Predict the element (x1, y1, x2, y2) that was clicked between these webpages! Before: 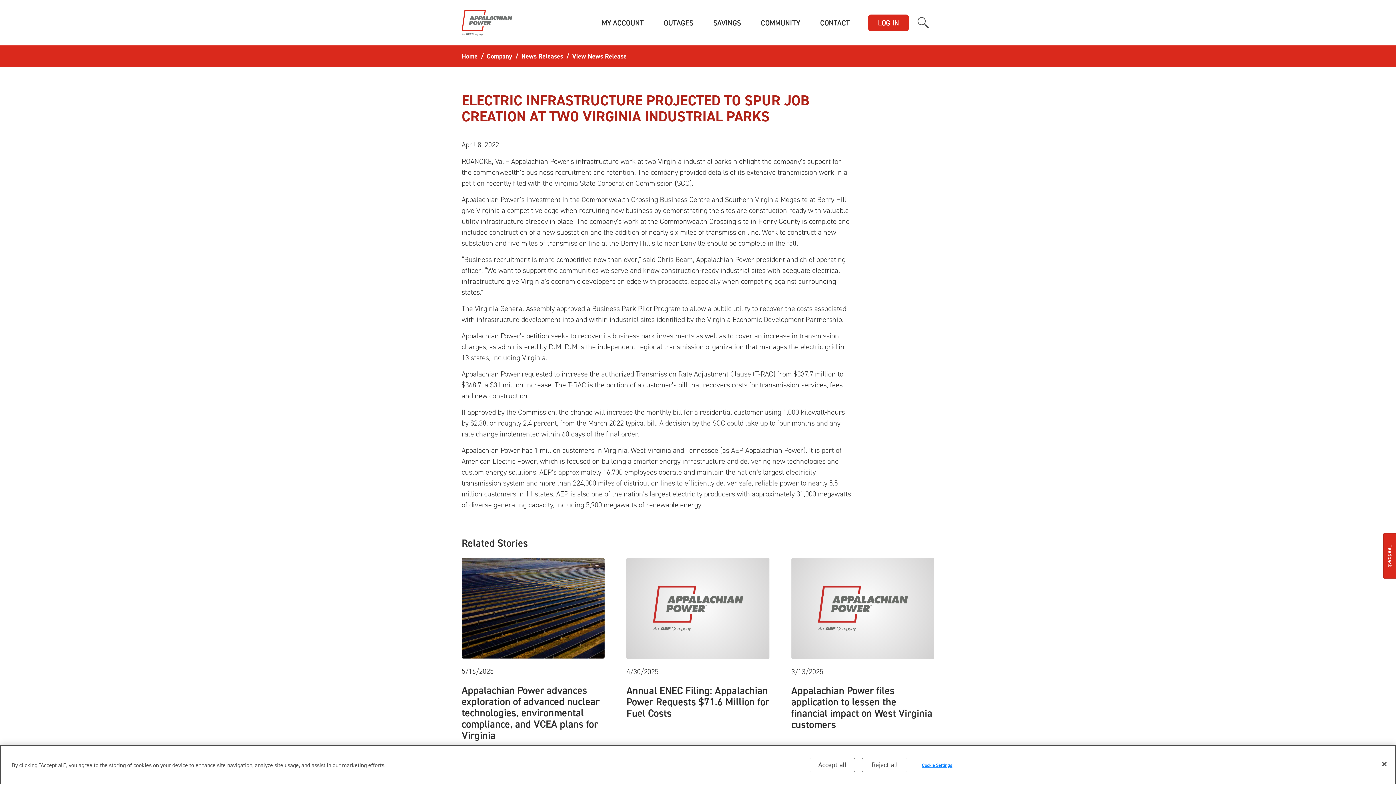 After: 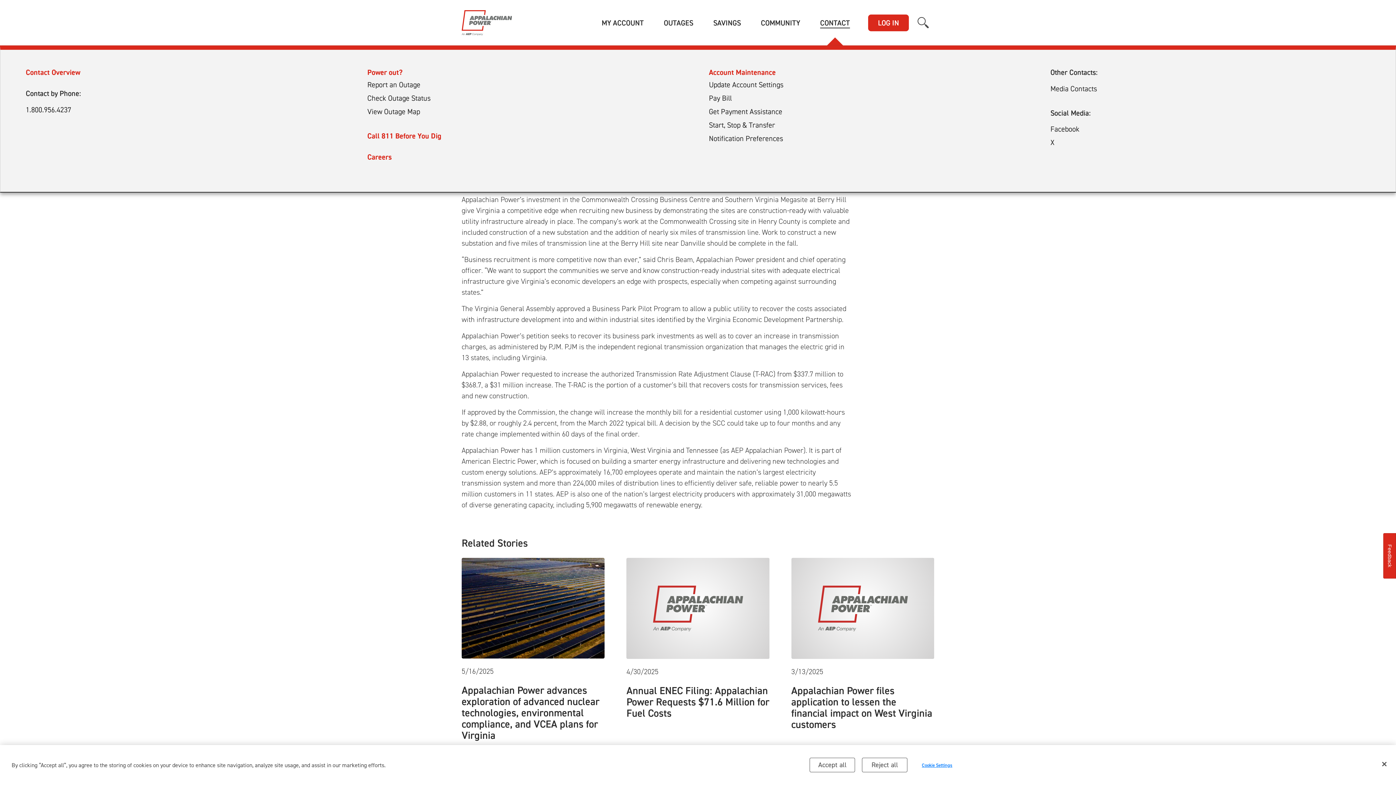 Action: bbox: (820, 14, 850, 31) label: CONTACT
(CURRENT)